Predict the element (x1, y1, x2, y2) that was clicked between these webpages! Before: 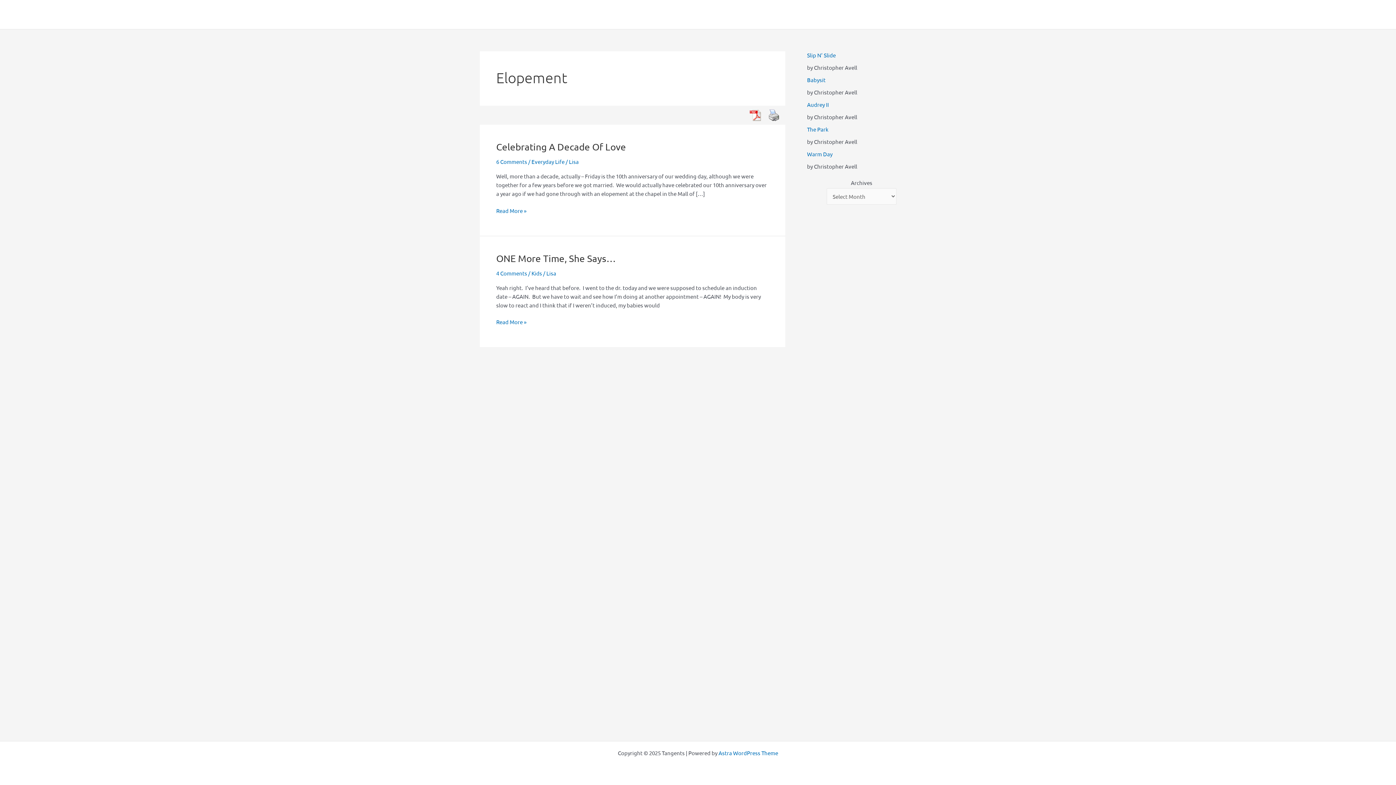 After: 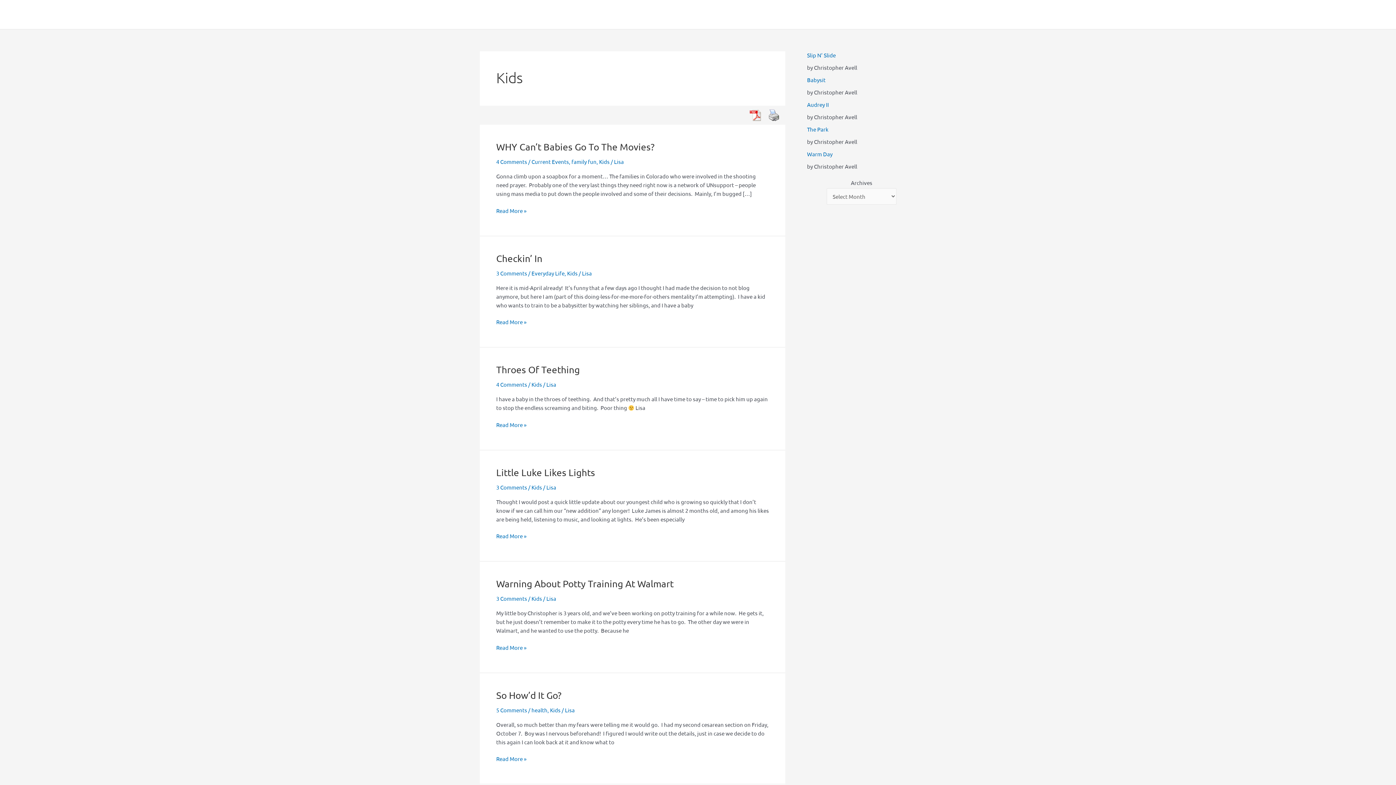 Action: label: Kids bbox: (531, 269, 542, 276)